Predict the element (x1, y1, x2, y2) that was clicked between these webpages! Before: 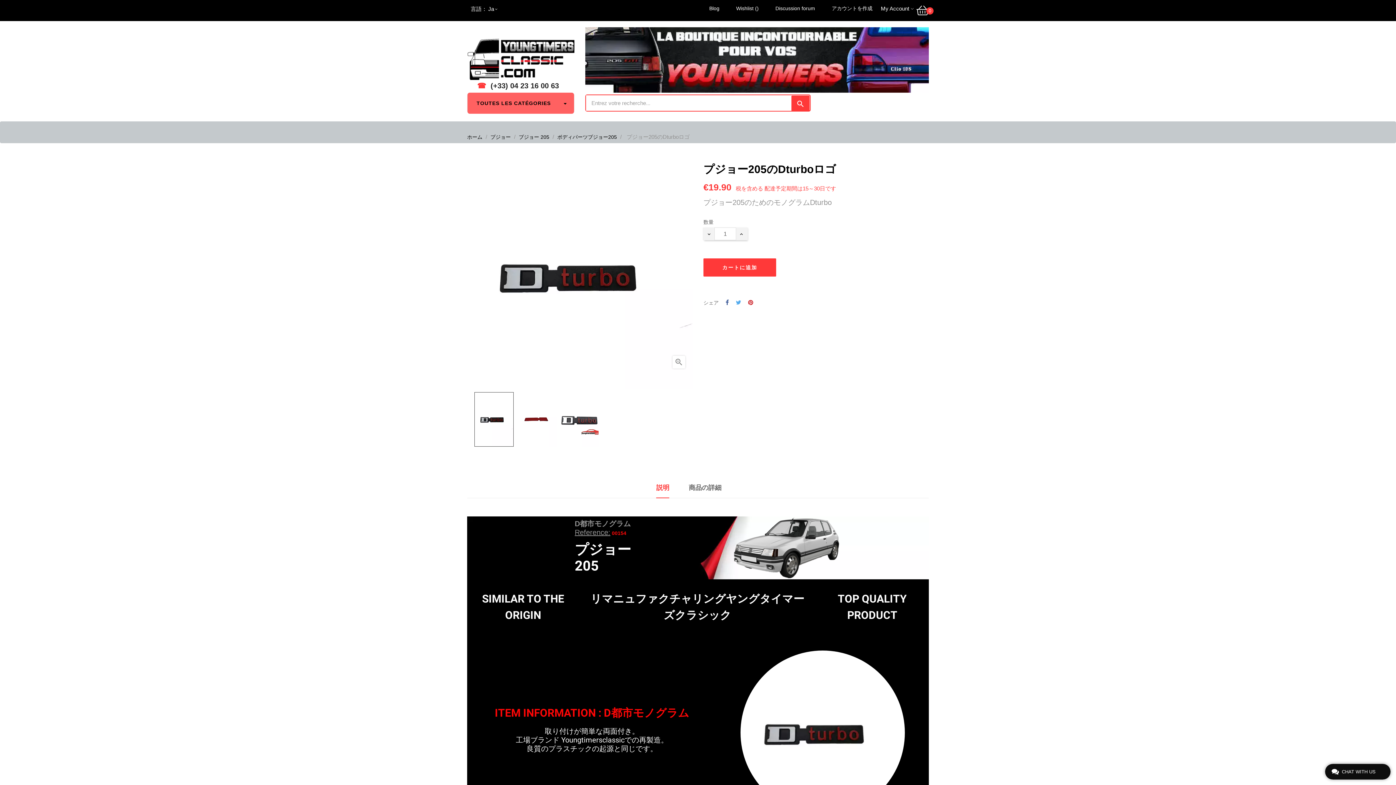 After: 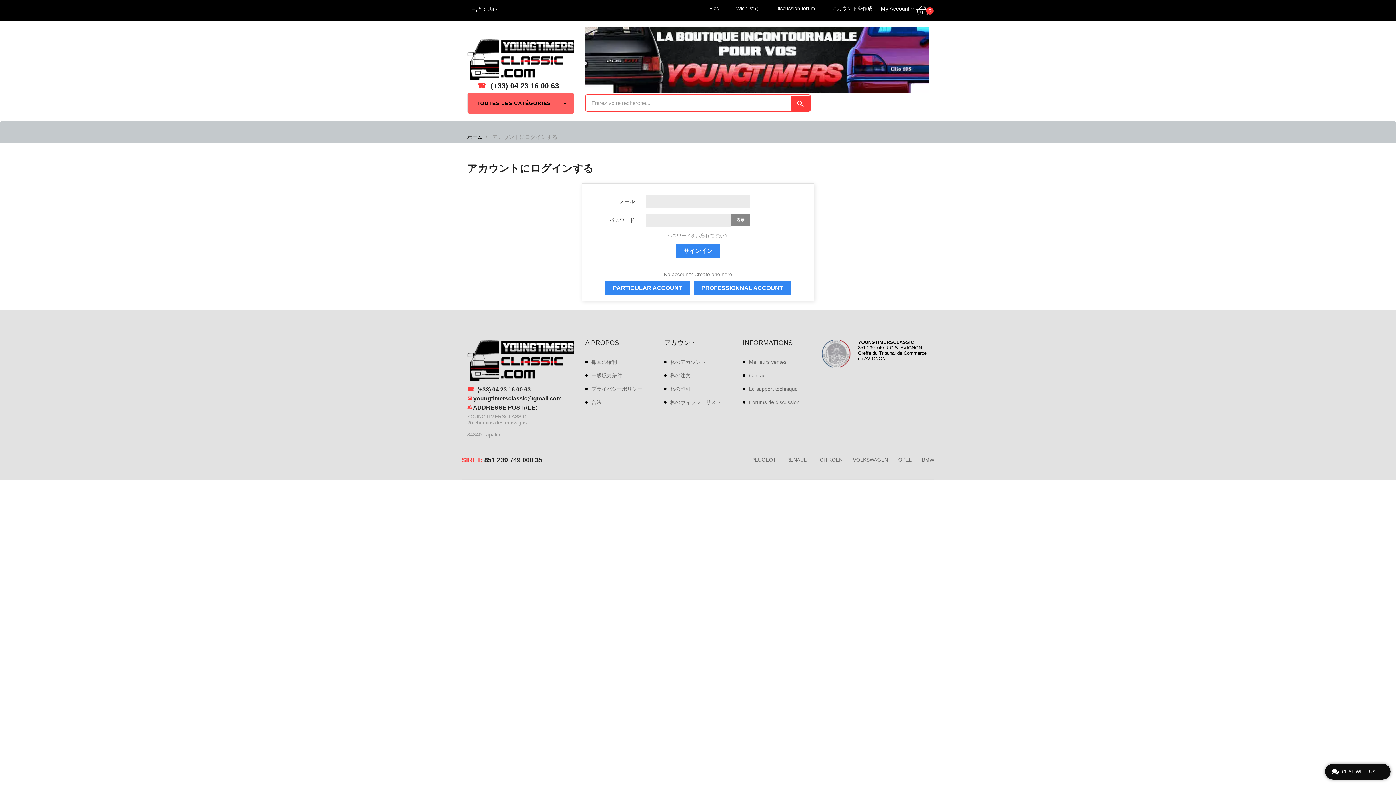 Action: label: アカウントを作成 bbox: (831, 5, 872, 11)